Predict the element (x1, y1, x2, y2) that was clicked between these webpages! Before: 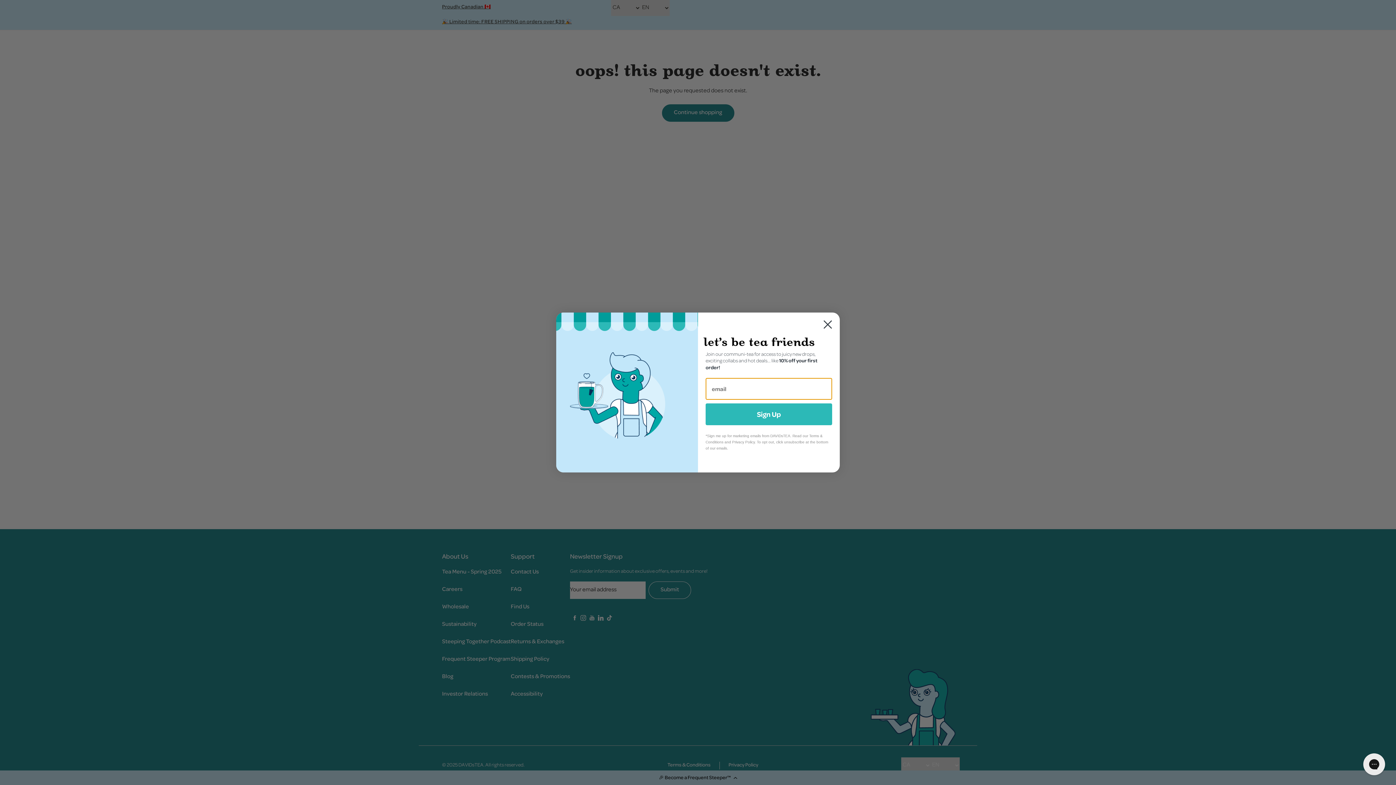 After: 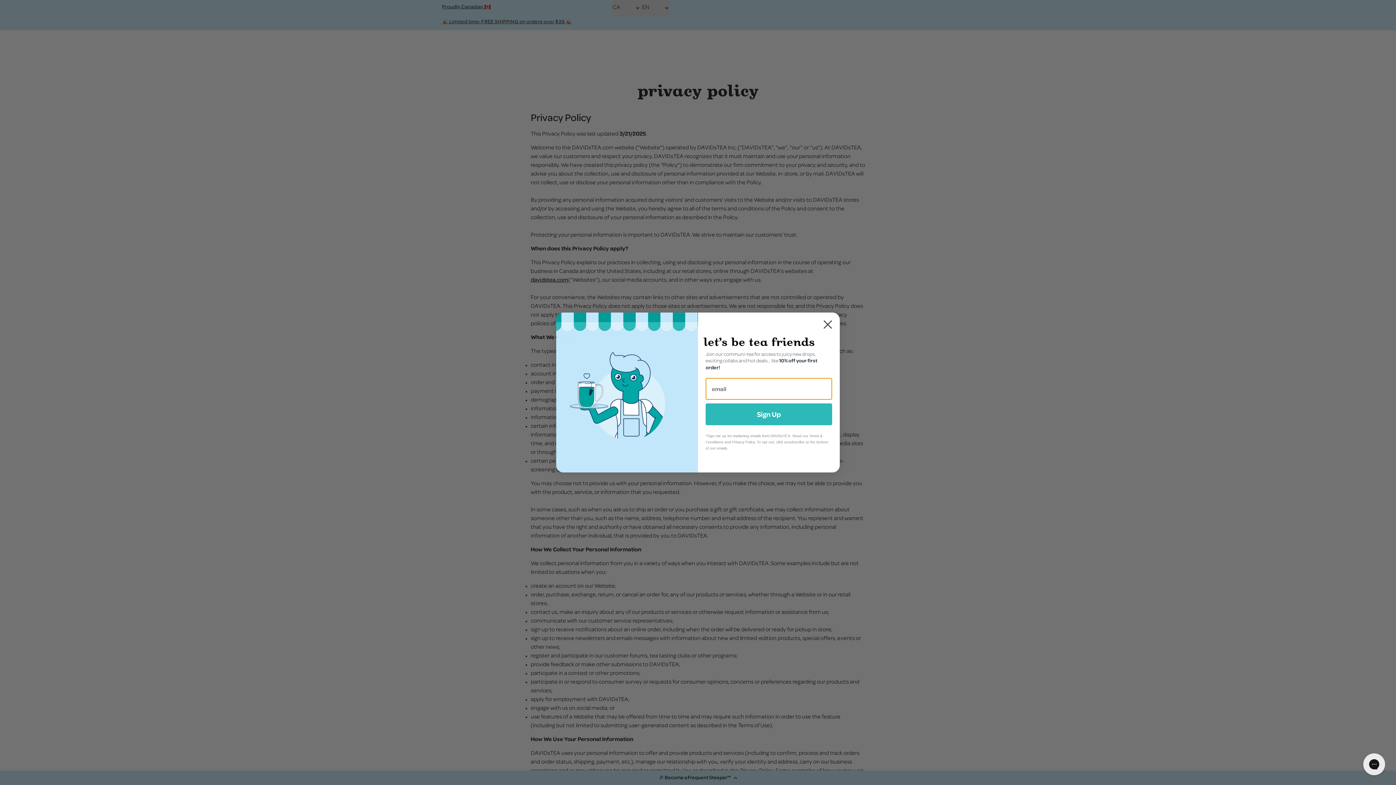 Action: bbox: (732, 440, 754, 444) label: Privacy Policy